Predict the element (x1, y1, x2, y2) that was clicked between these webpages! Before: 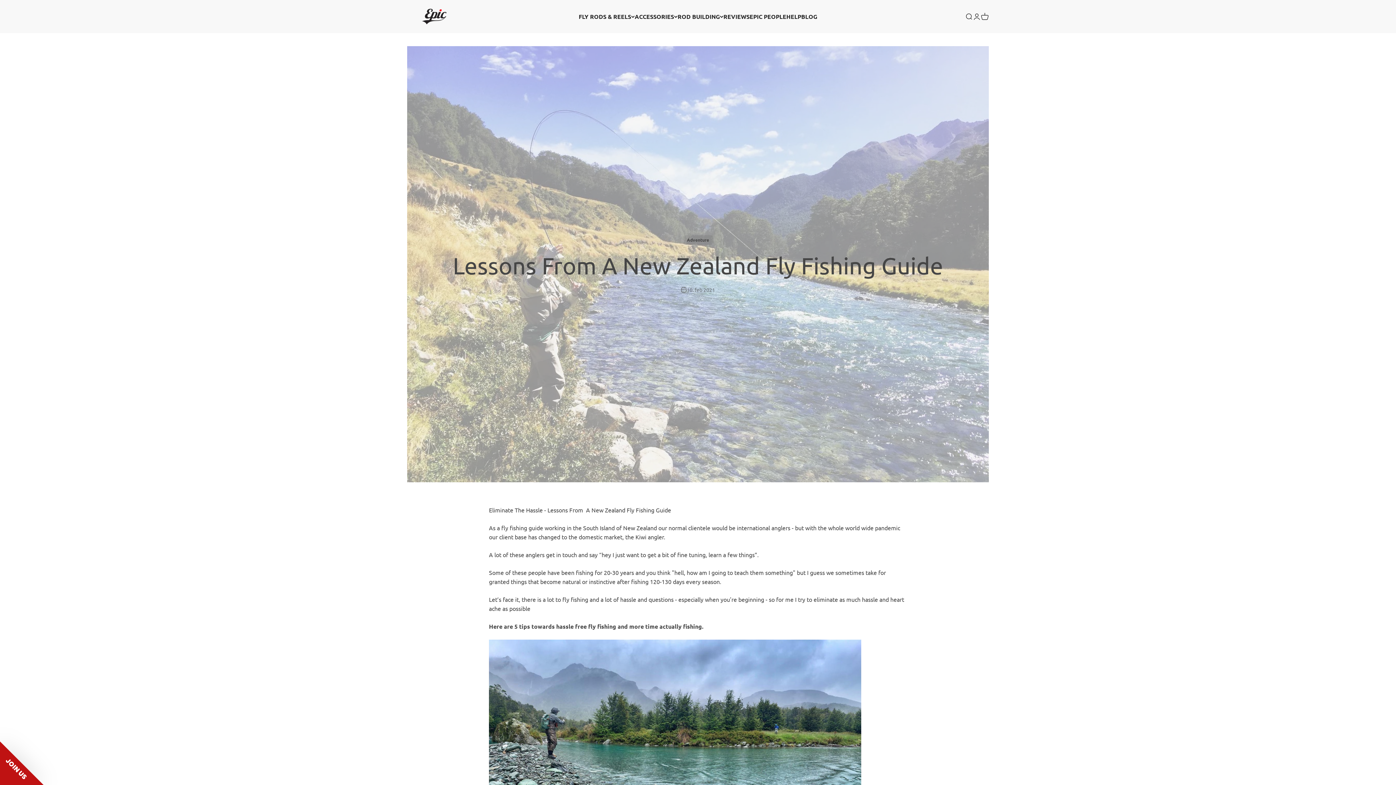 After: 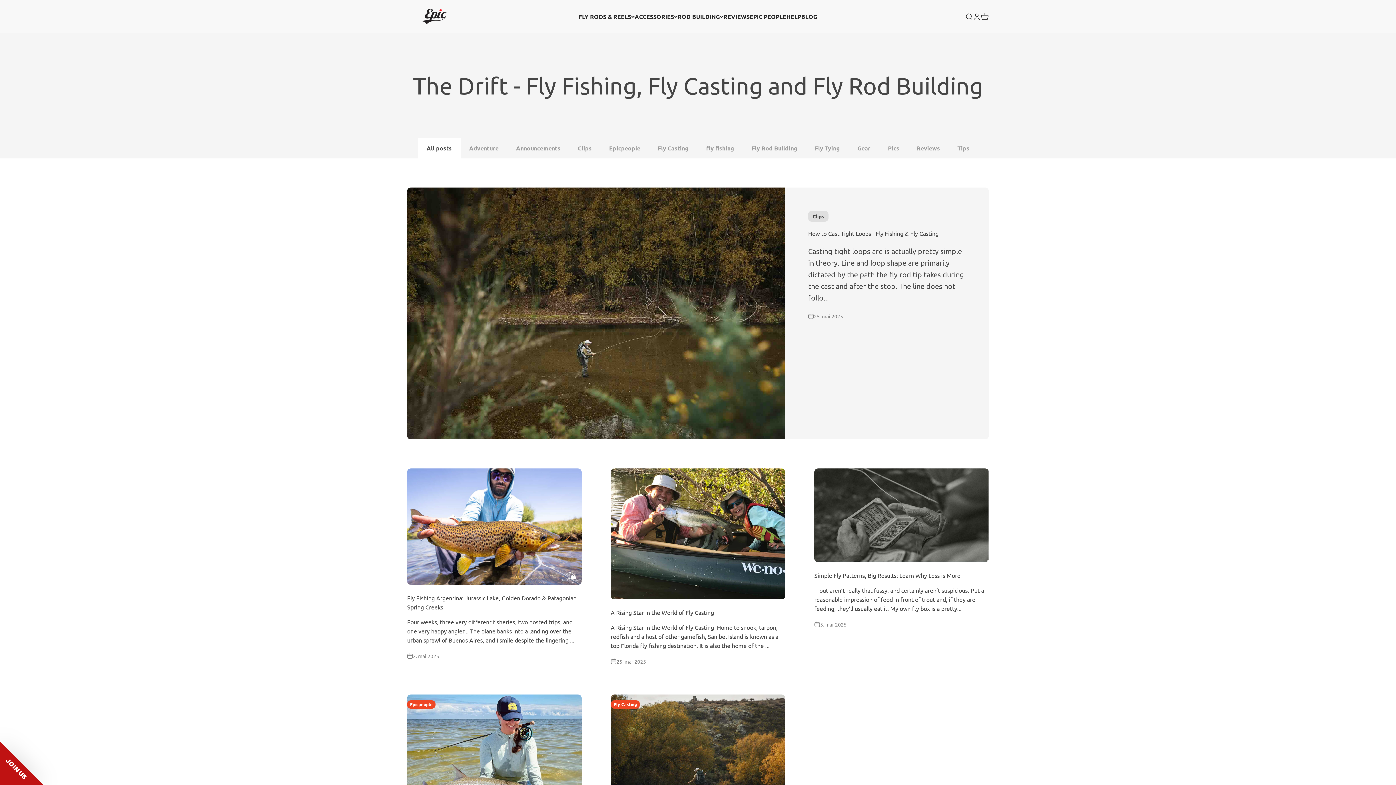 Action: label: BLOG bbox: (801, 12, 817, 20)